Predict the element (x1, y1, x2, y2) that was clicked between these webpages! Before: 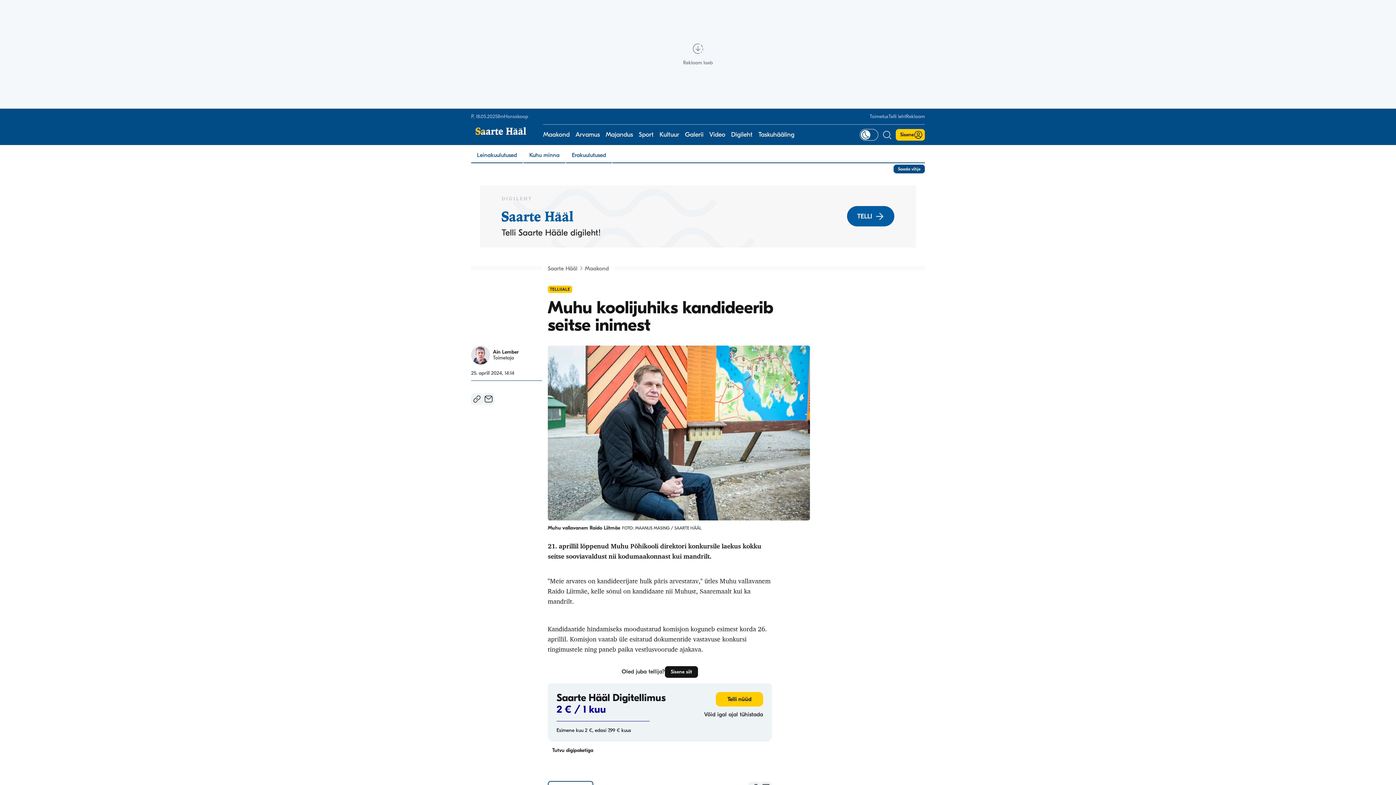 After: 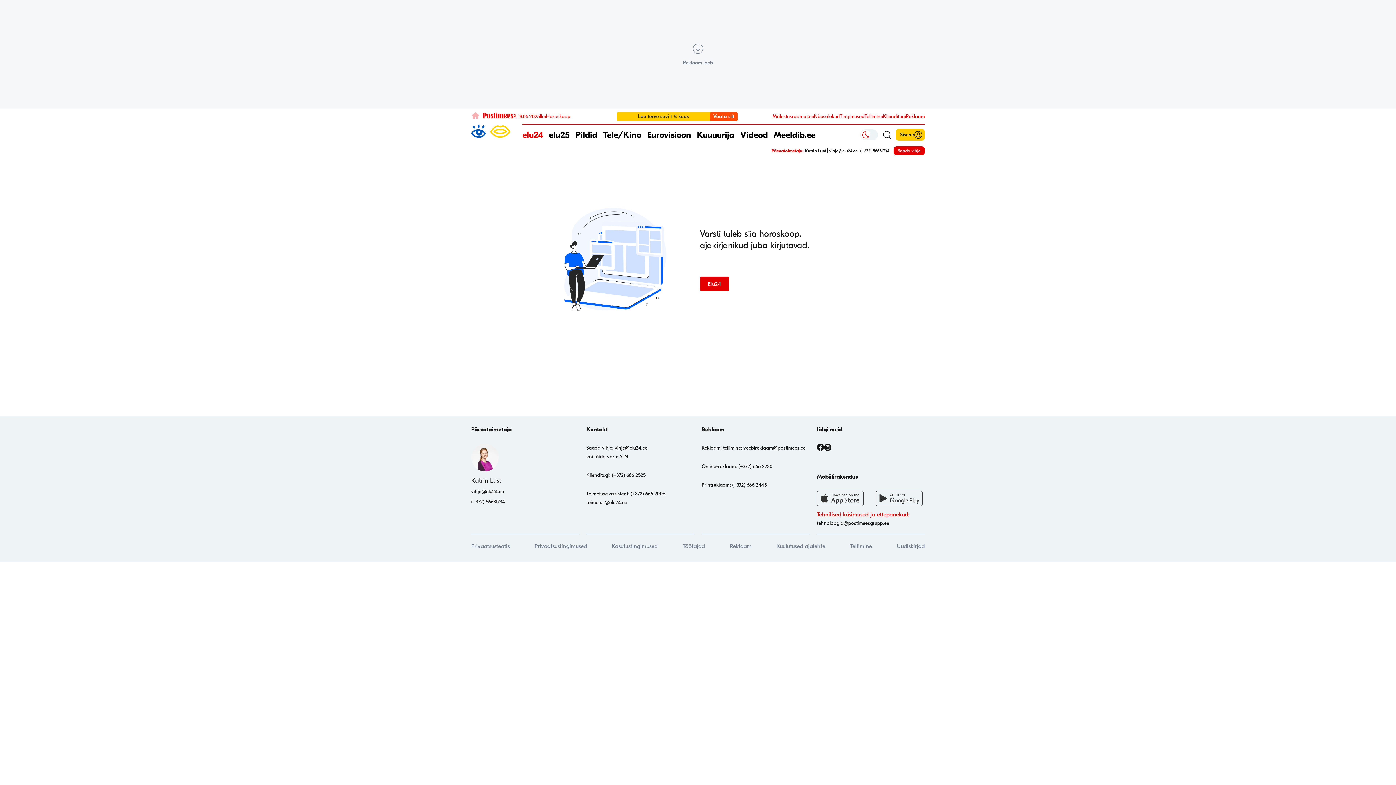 Action: bbox: (504, 113, 528, 119) label: Horoskoop